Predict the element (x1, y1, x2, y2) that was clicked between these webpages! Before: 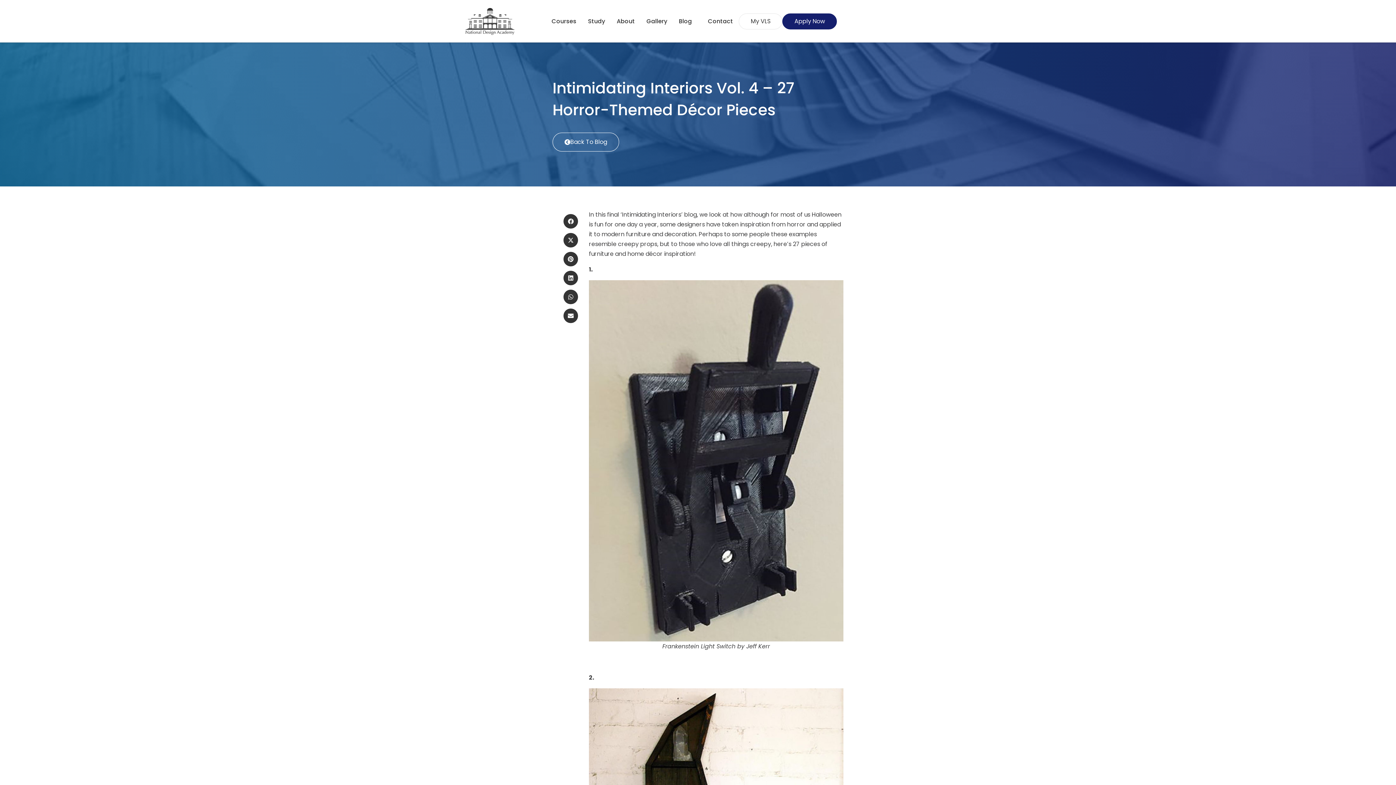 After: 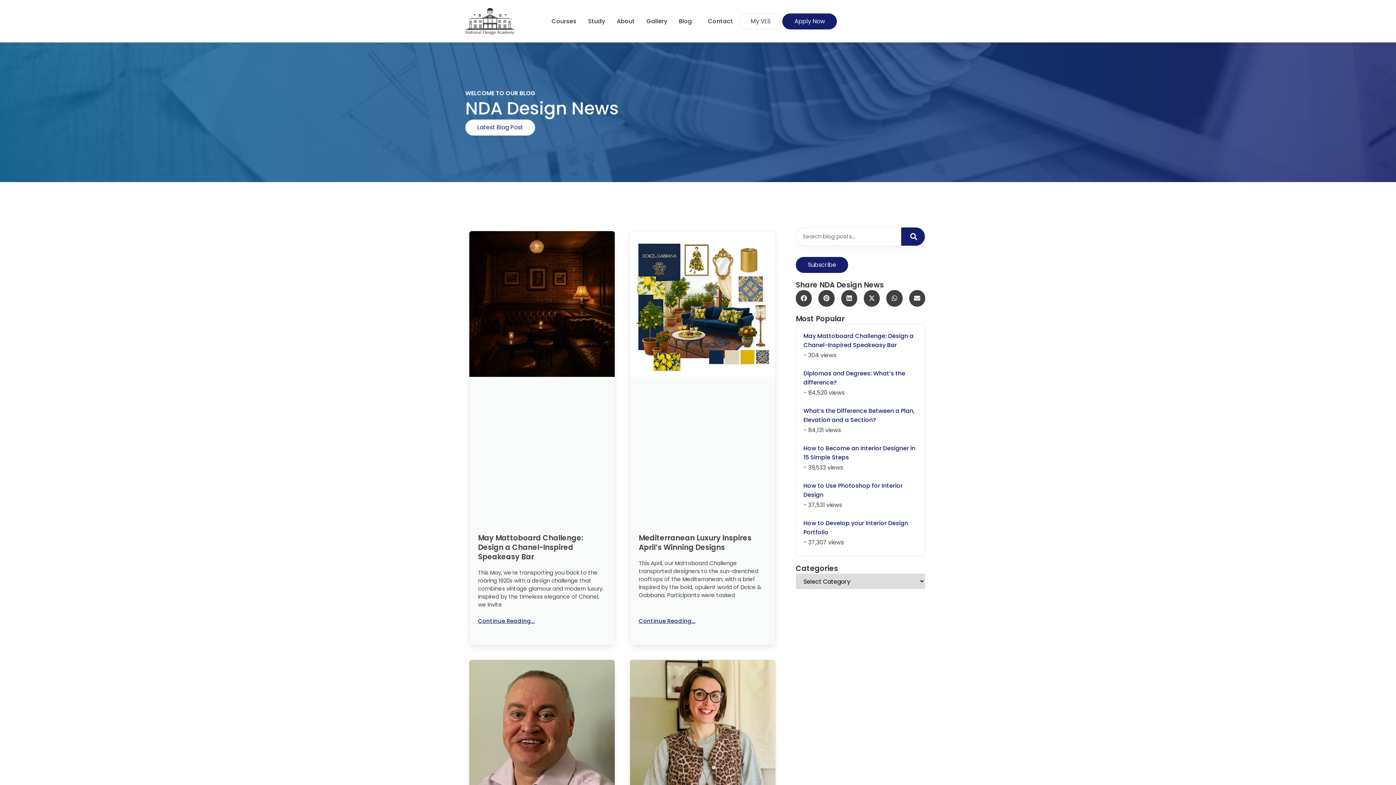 Action: bbox: (673, 13, 697, 29) label: Blog